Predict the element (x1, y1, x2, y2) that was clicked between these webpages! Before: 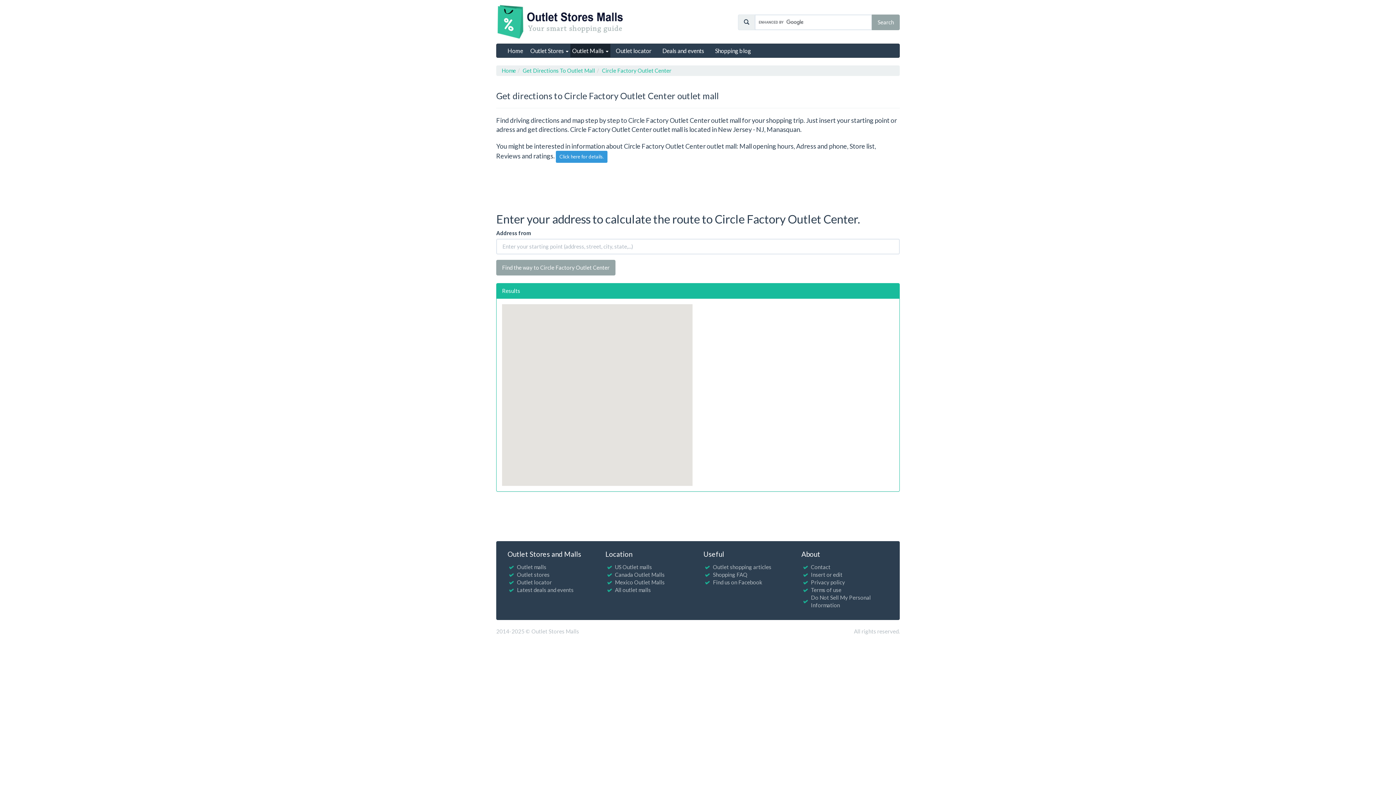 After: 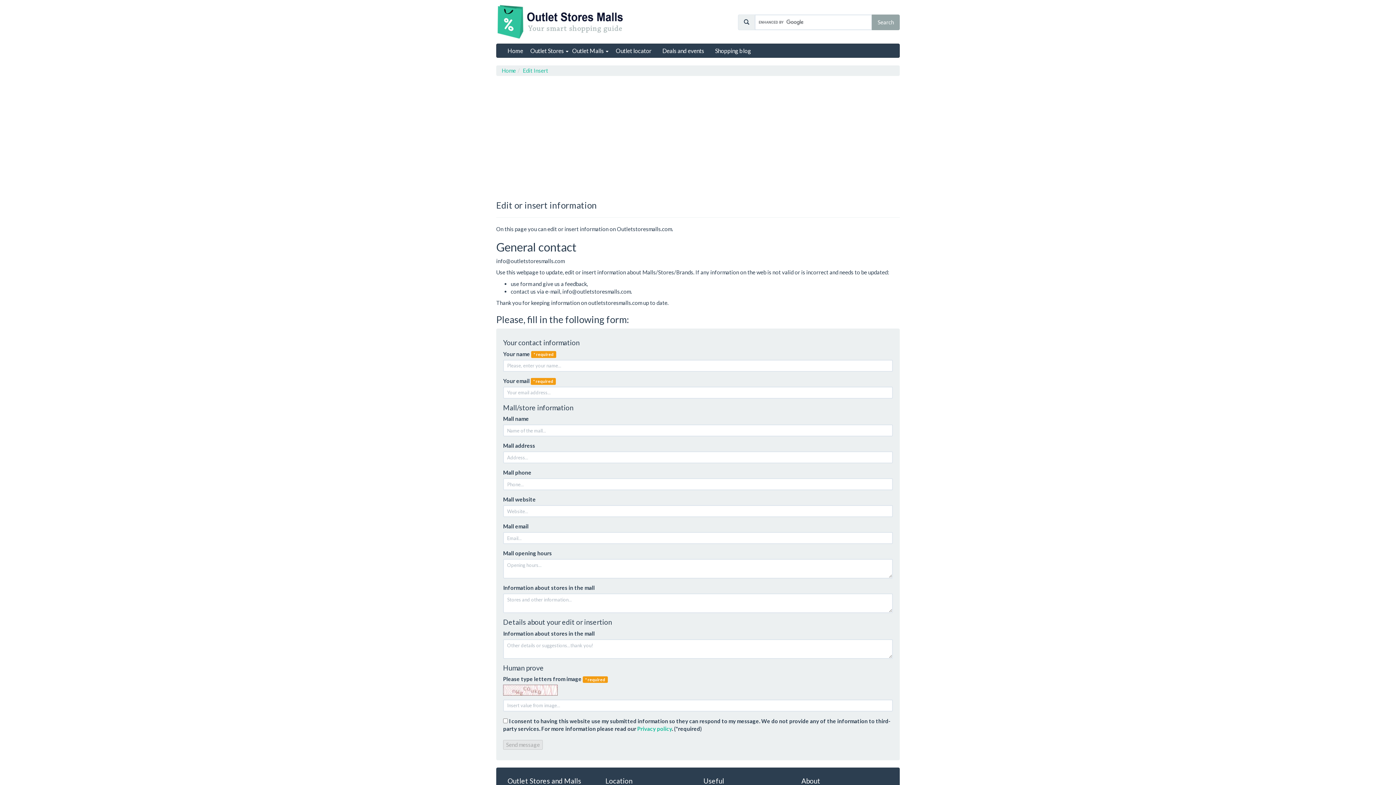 Action: label: Insert or edit bbox: (803, 571, 842, 578)